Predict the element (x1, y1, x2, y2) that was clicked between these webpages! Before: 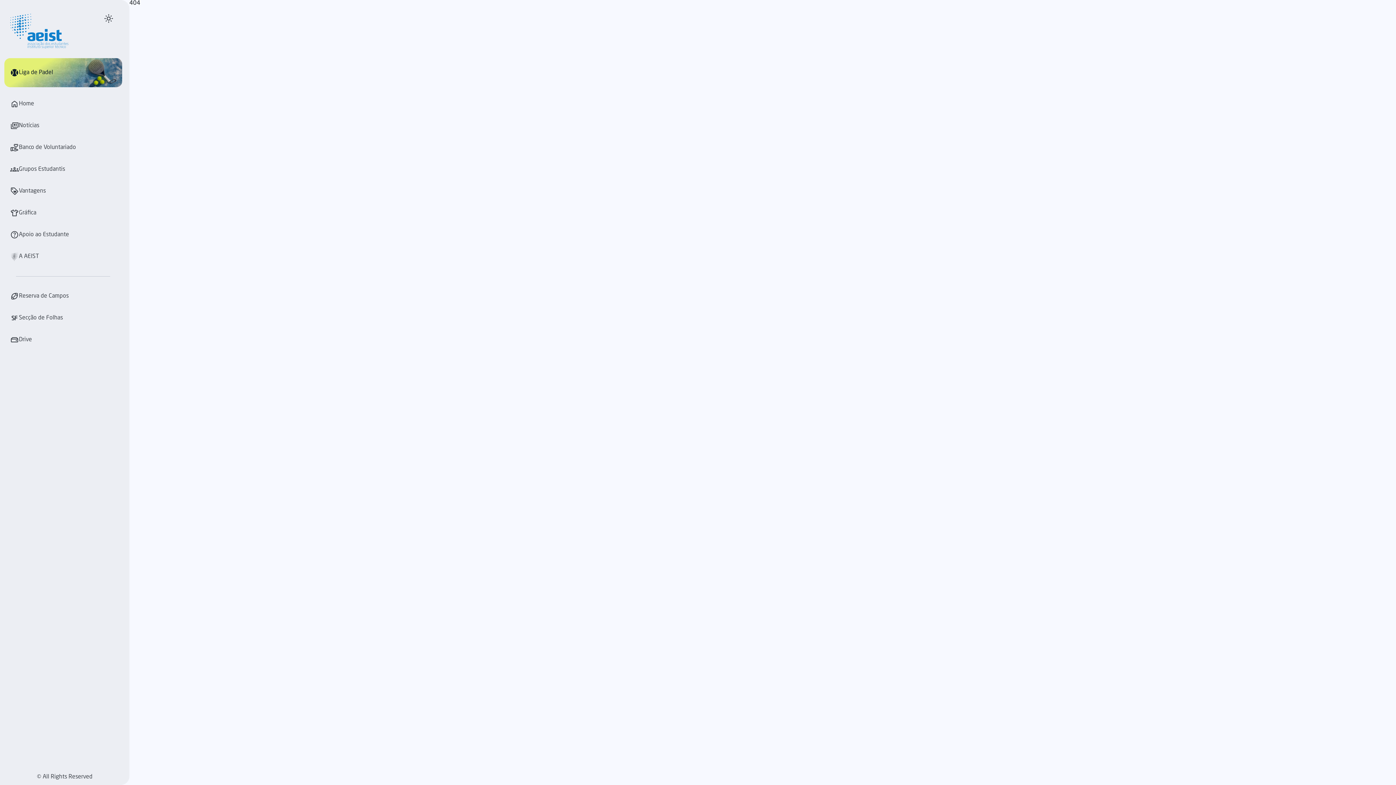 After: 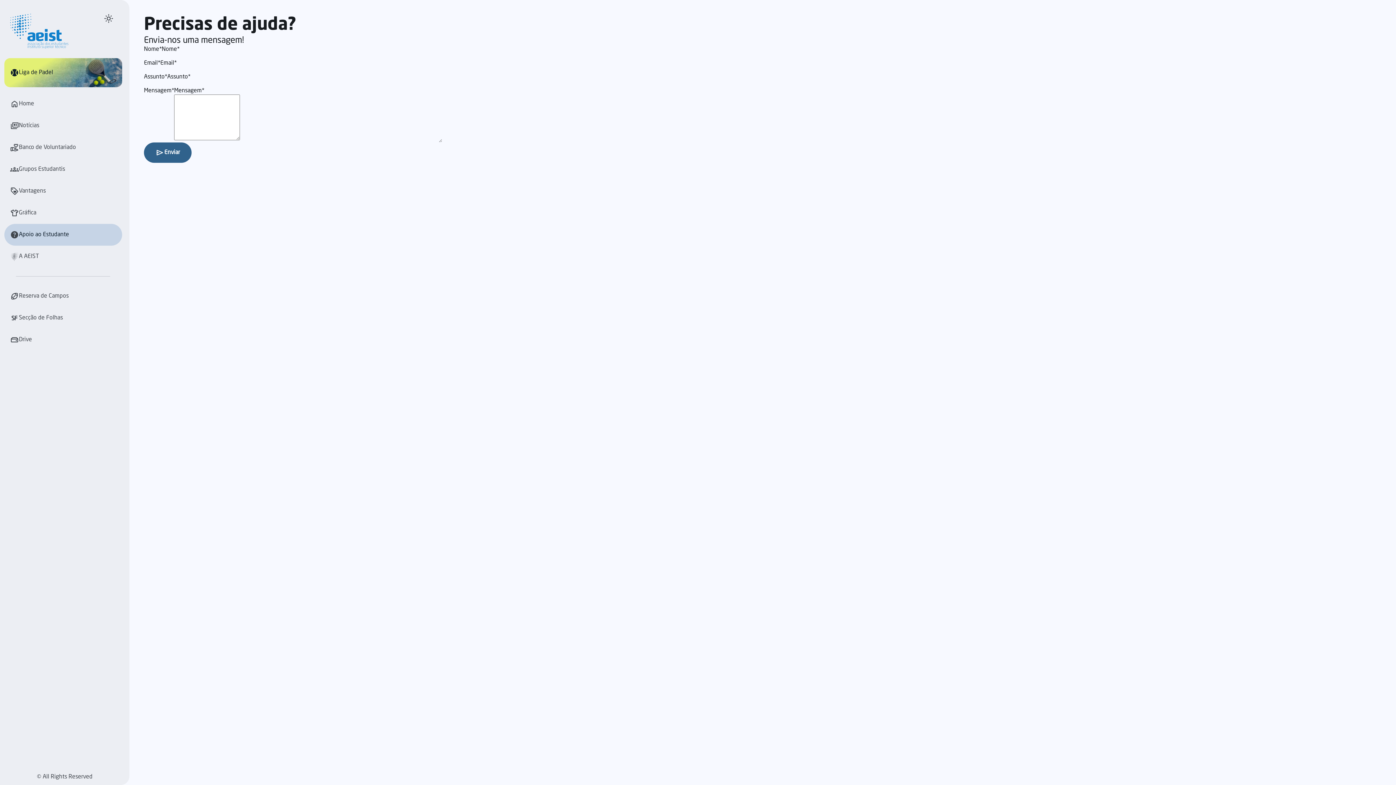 Action: label: Apoio ao Estudante bbox: (4, 224, 122, 245)